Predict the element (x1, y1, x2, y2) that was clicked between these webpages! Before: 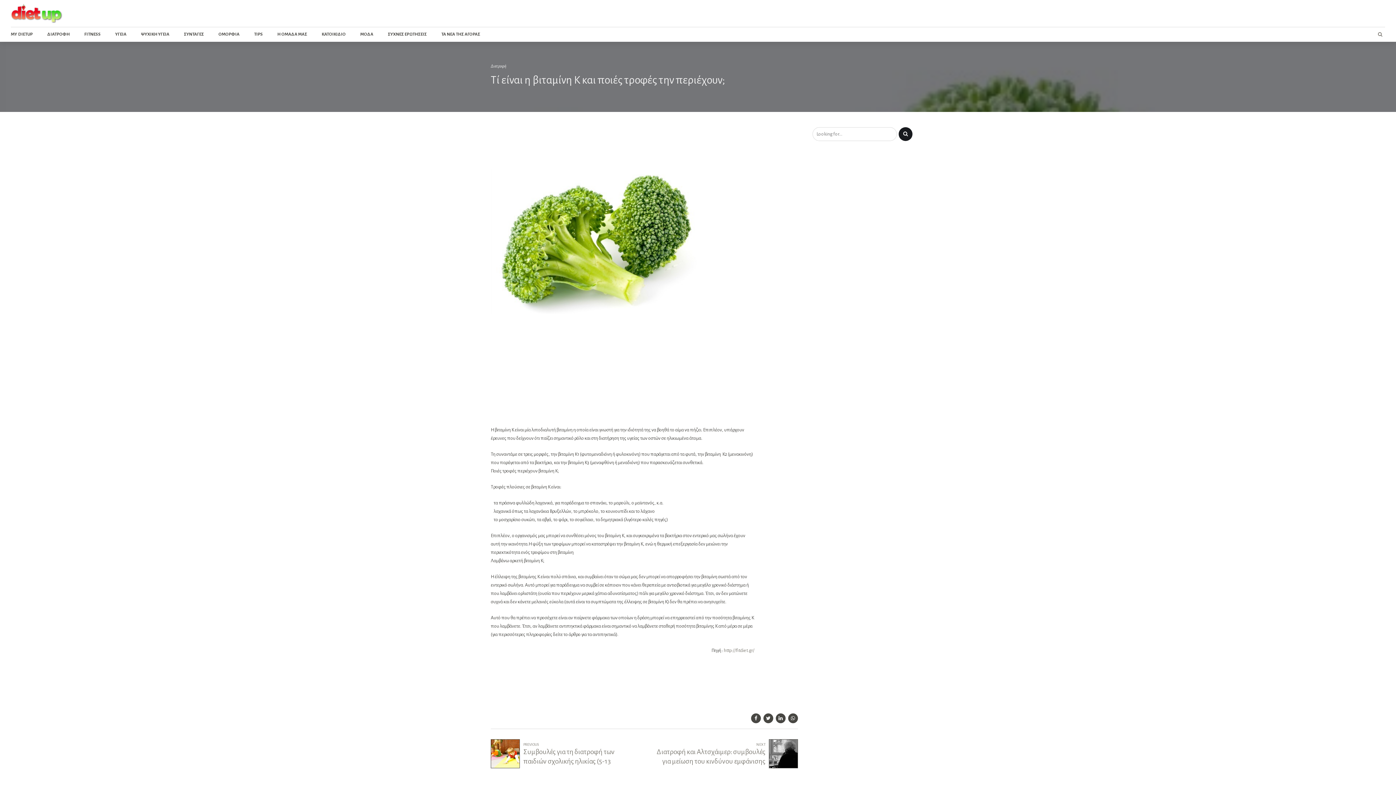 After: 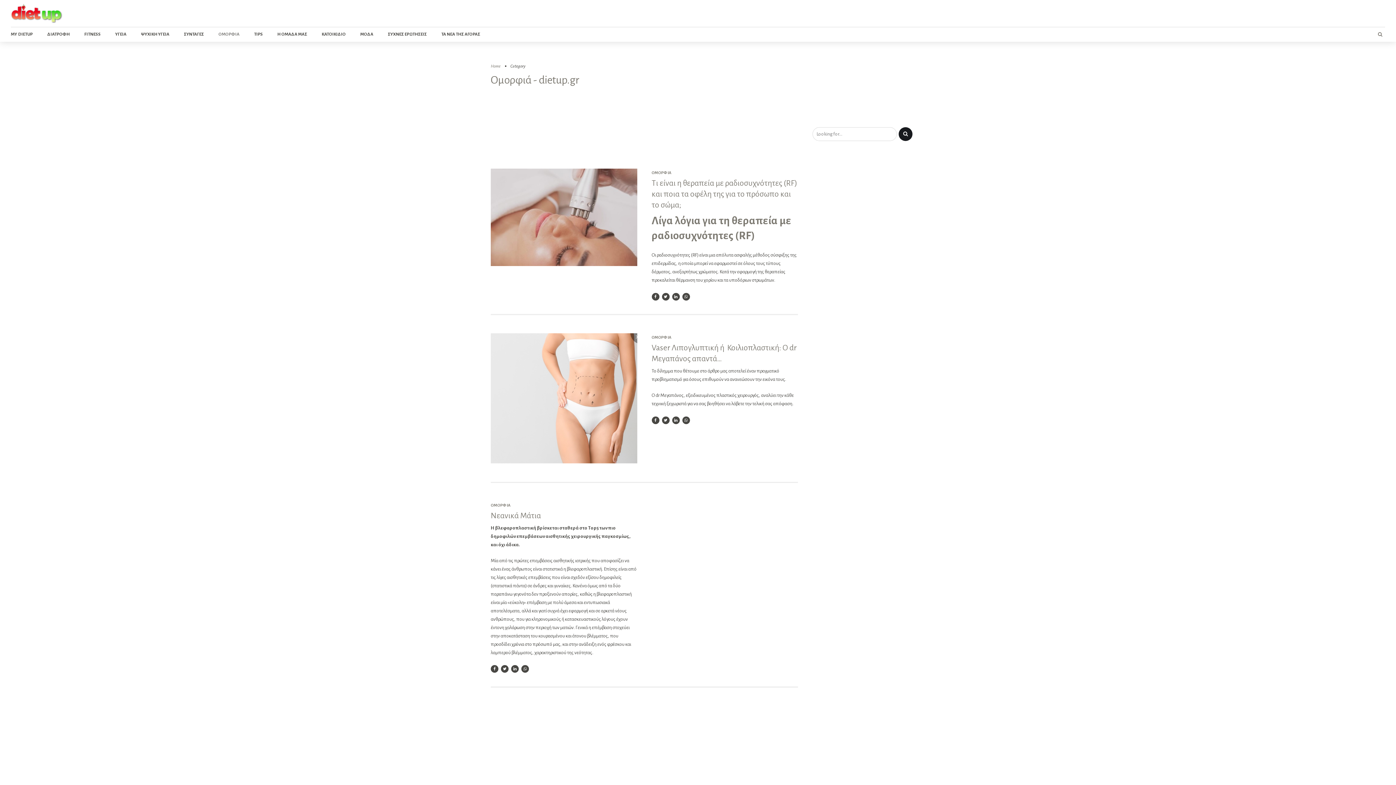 Action: label: ΟΜΟΡΦΙΑ bbox: (218, 27, 239, 41)